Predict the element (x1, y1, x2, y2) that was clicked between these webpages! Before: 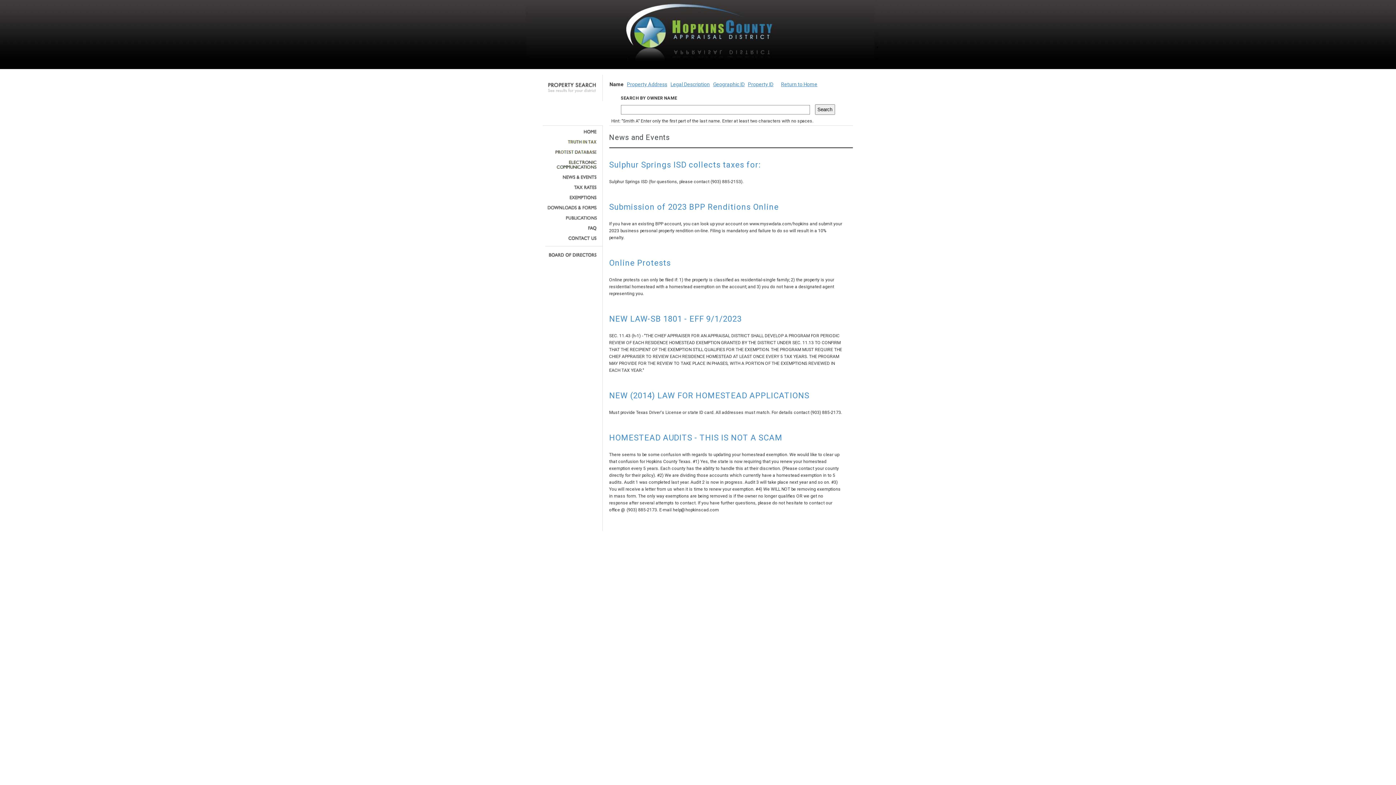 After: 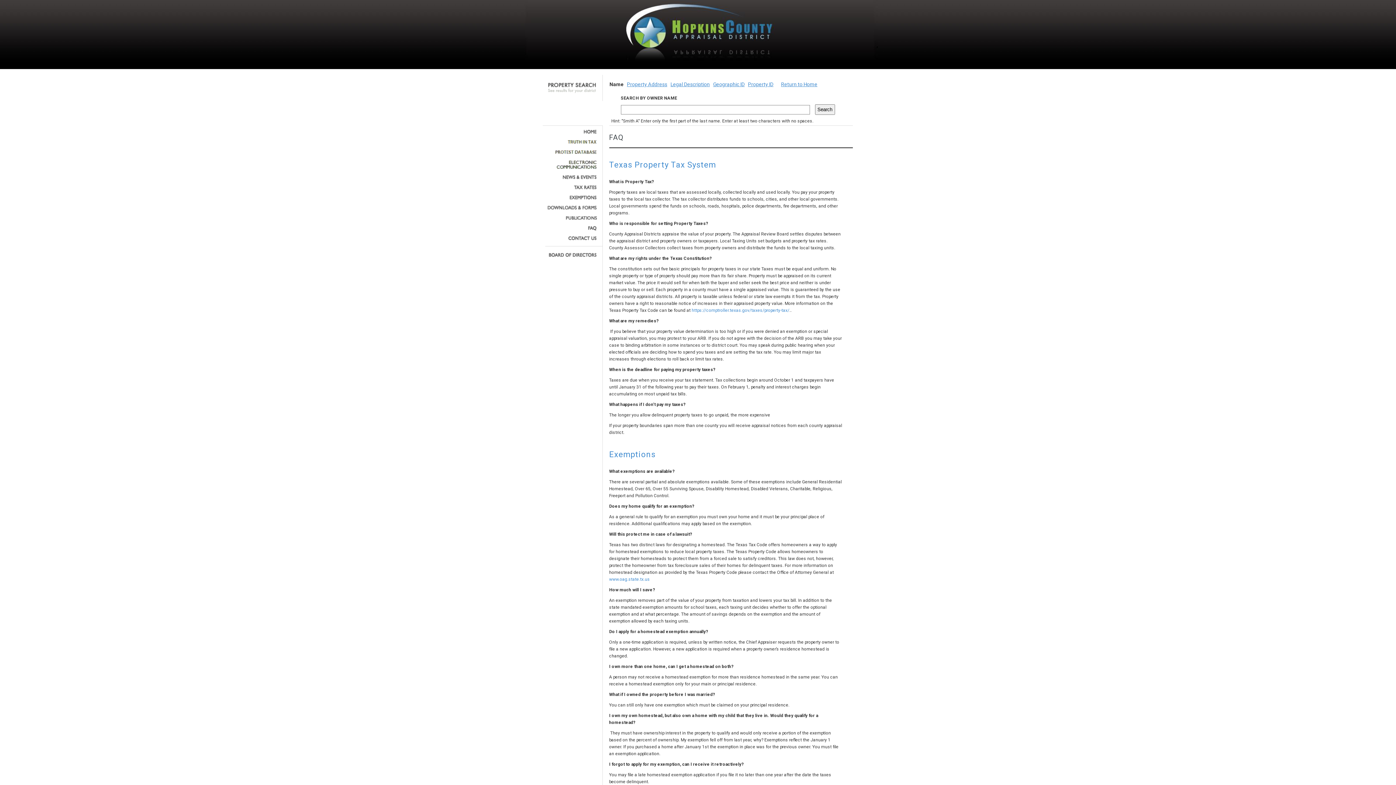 Action: bbox: (545, 225, 597, 230)